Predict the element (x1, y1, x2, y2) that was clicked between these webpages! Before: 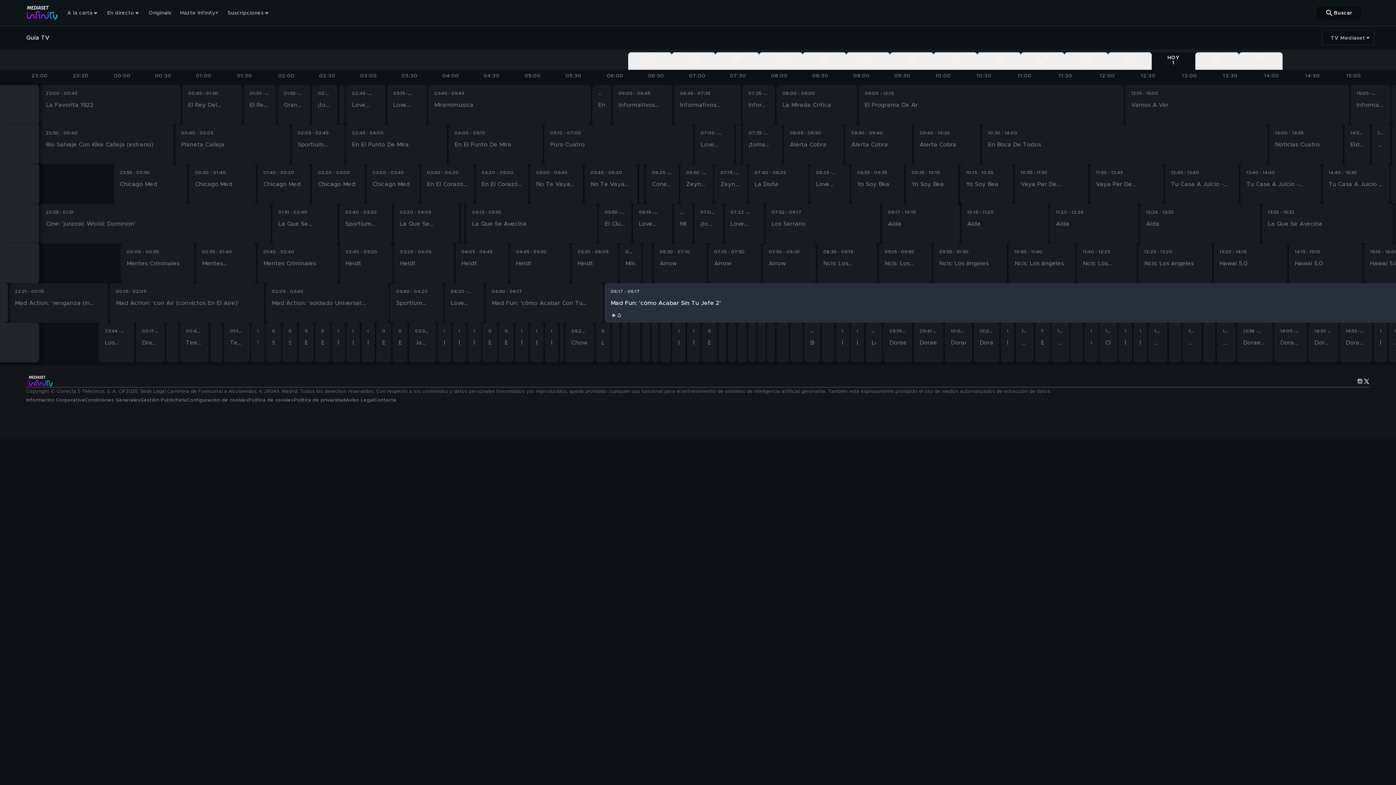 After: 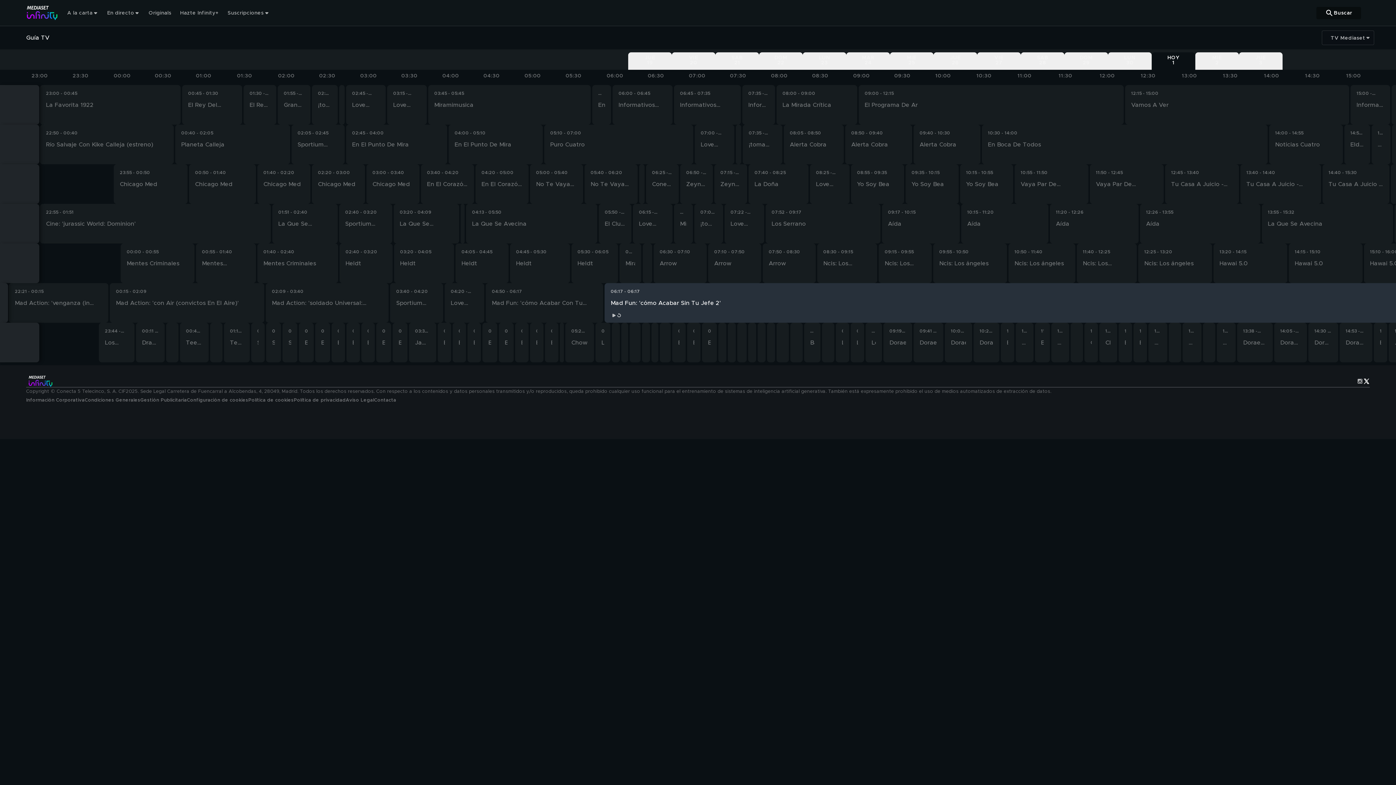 Action: bbox: (1363, 378, 1370, 384)